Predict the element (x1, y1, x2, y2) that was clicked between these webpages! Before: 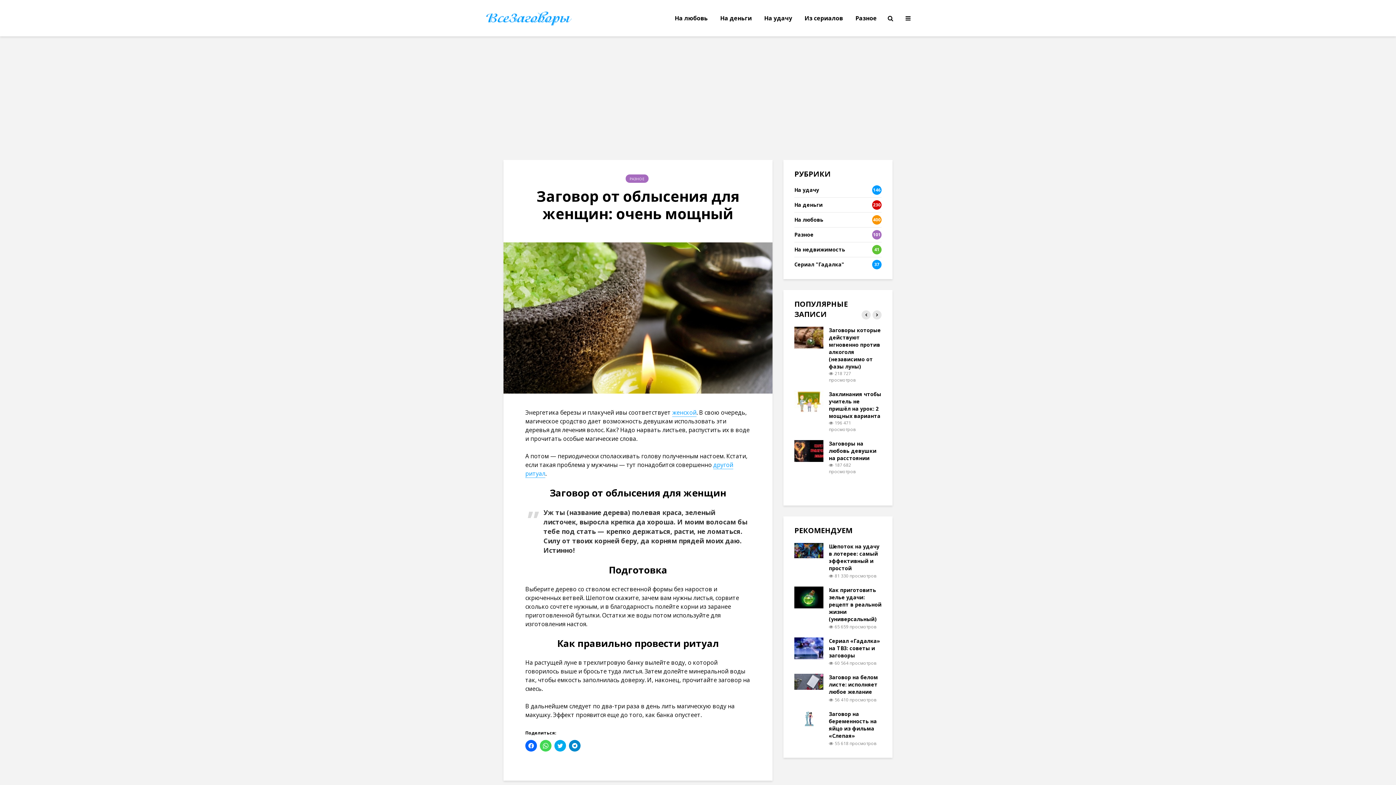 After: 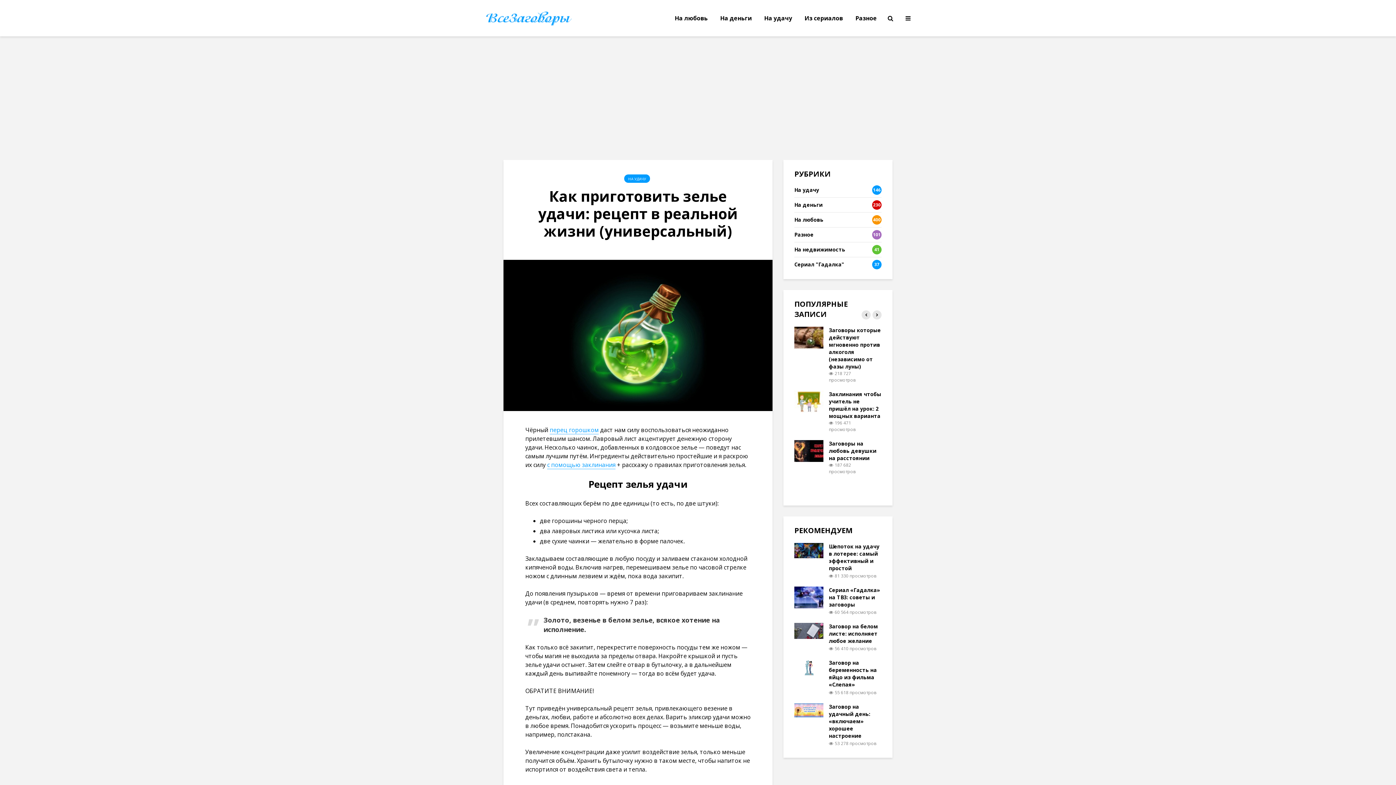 Action: bbox: (794, 593, 823, 600)